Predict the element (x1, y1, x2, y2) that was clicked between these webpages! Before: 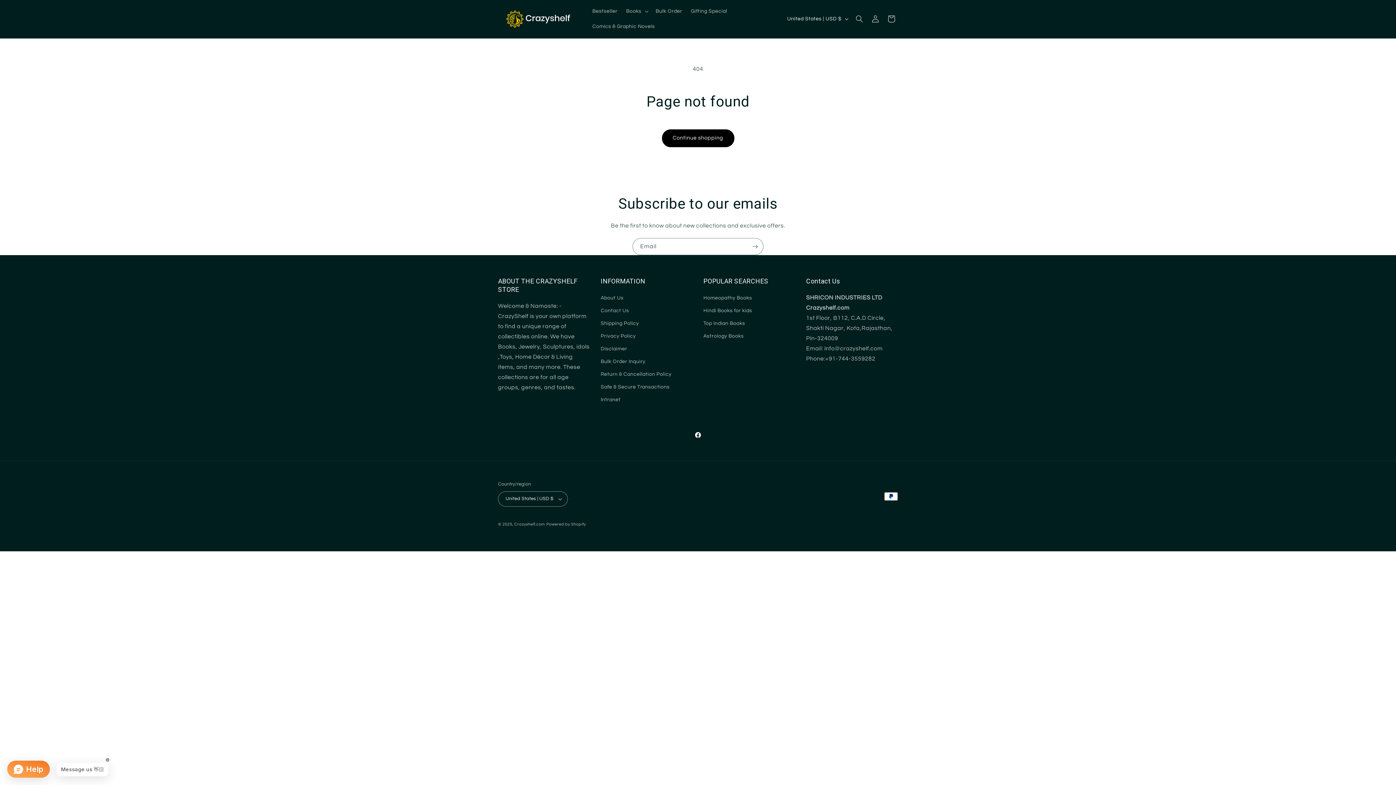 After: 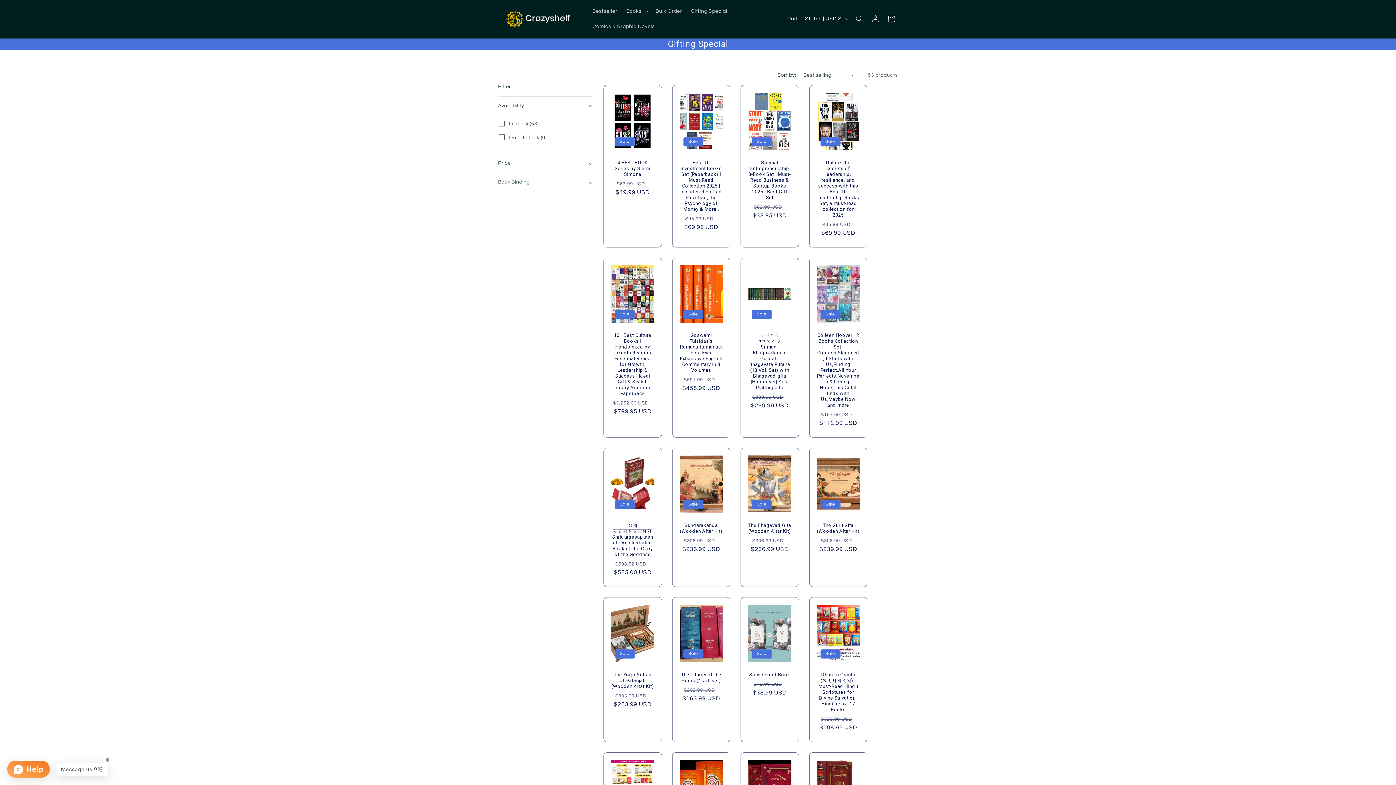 Action: bbox: (686, 3, 731, 19) label: Gifting Special